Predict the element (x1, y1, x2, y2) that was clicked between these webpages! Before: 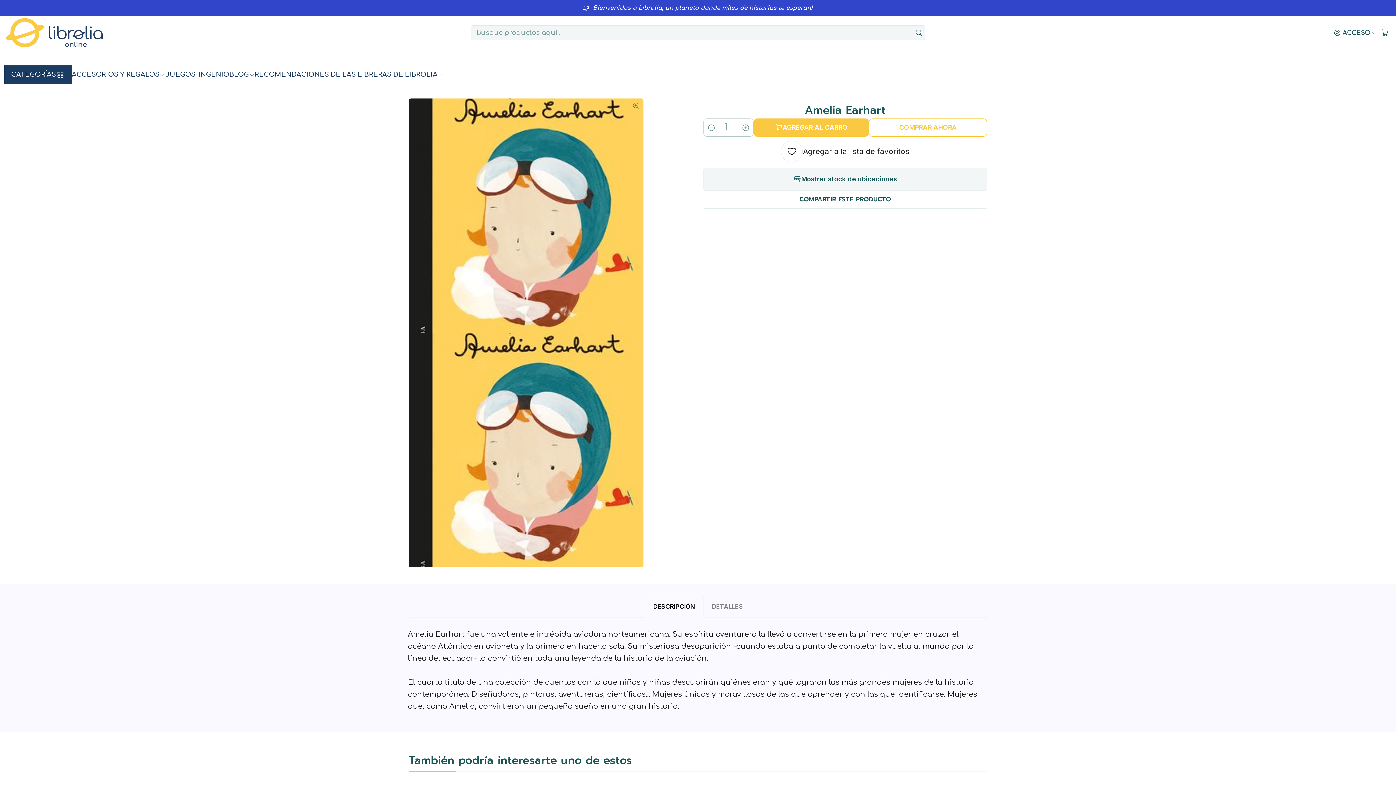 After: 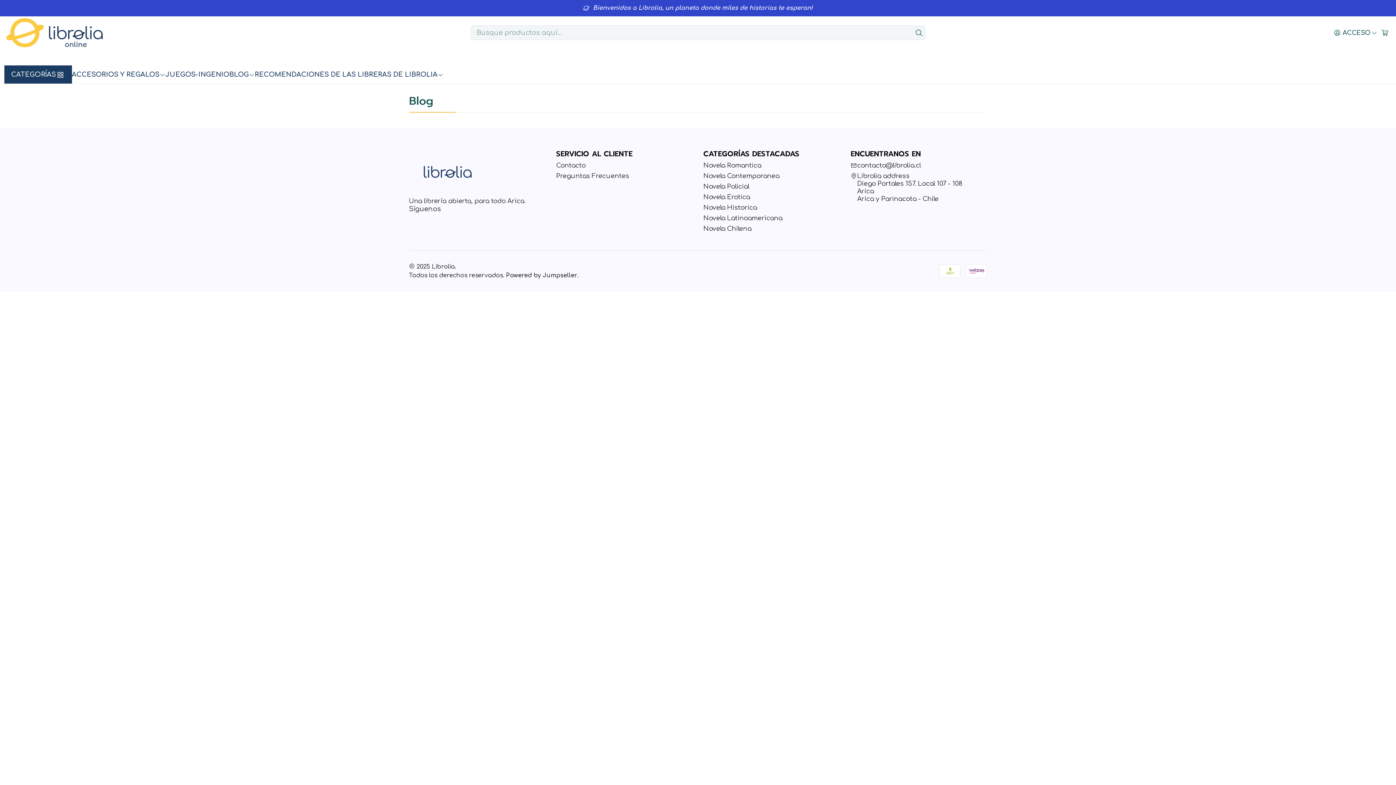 Action: bbox: (229, 65, 254, 83) label: BLOG